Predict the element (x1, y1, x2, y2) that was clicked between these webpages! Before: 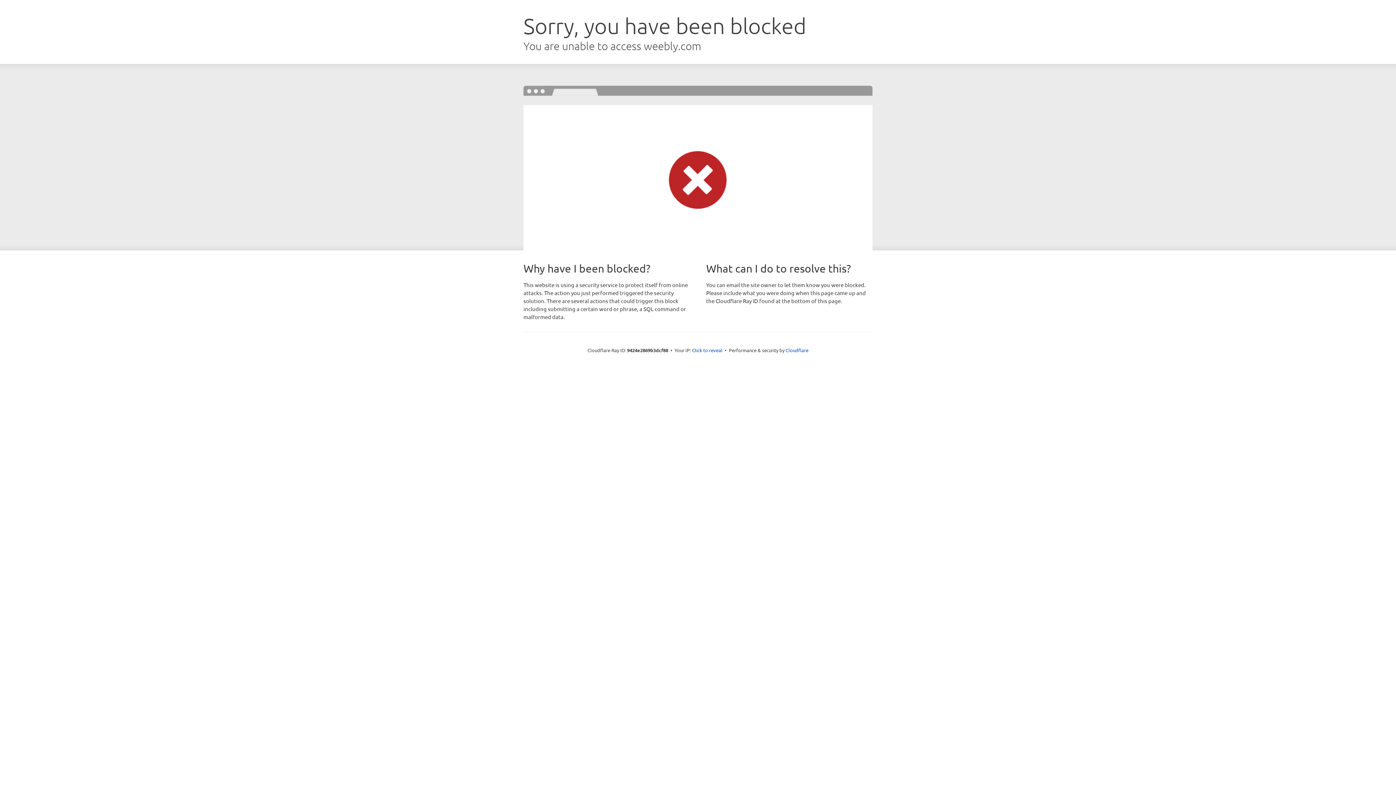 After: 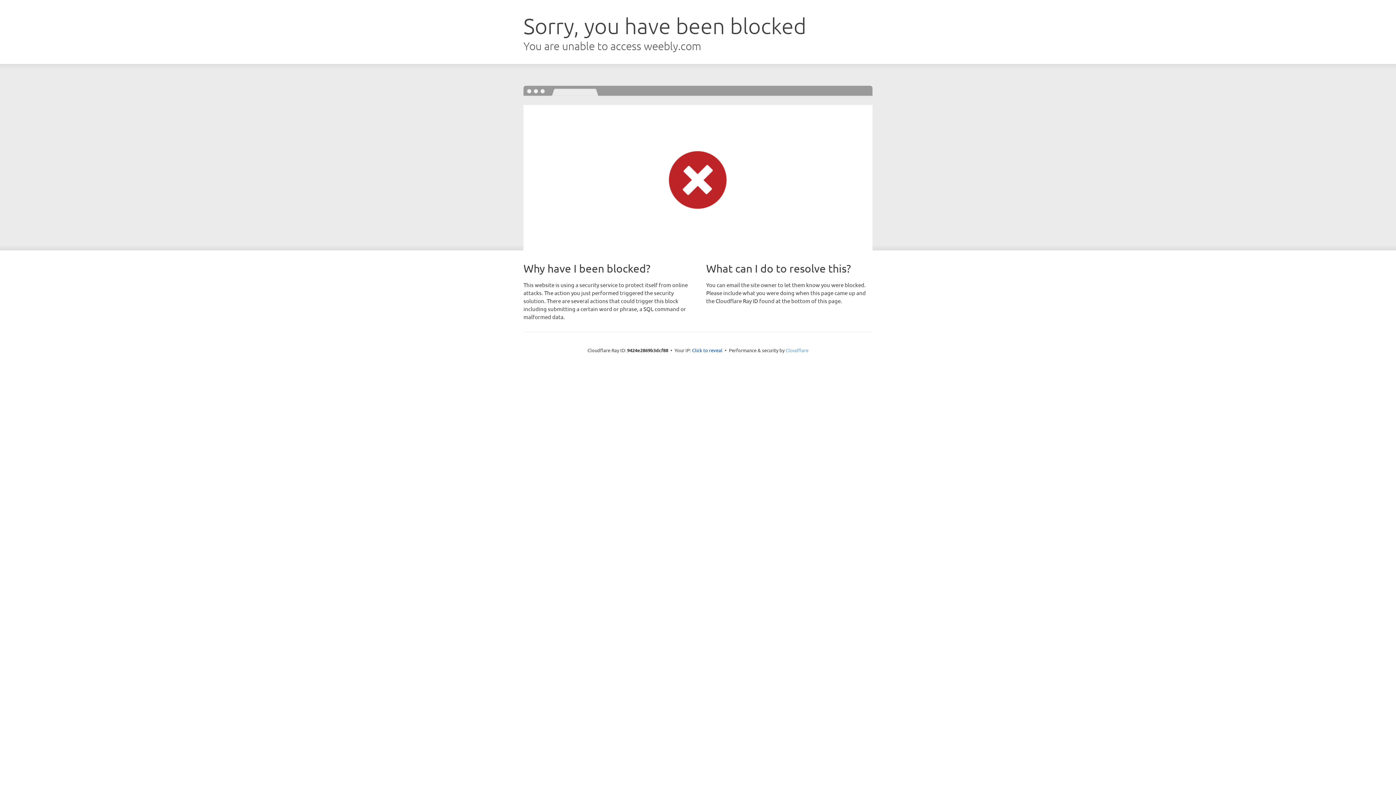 Action: bbox: (785, 347, 808, 353) label: Cloudflare